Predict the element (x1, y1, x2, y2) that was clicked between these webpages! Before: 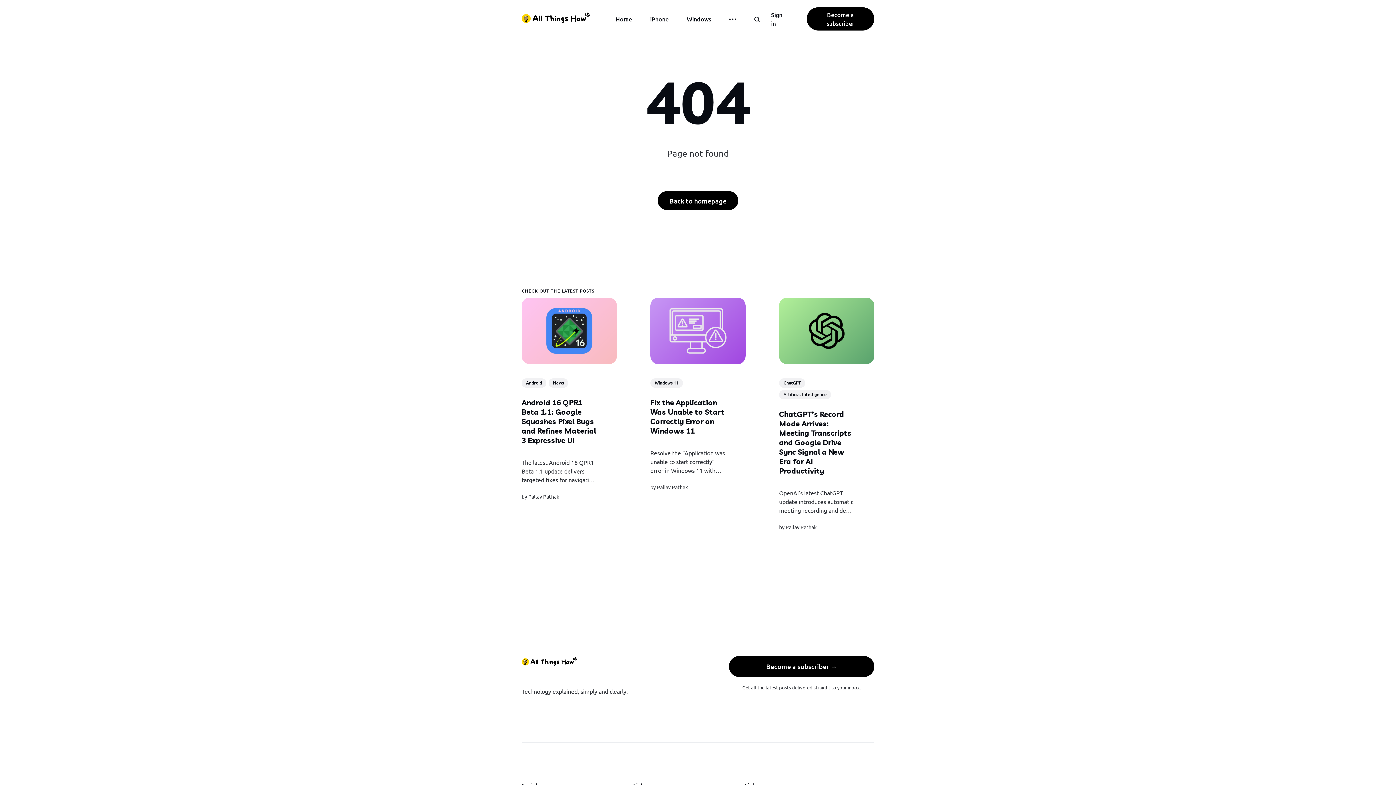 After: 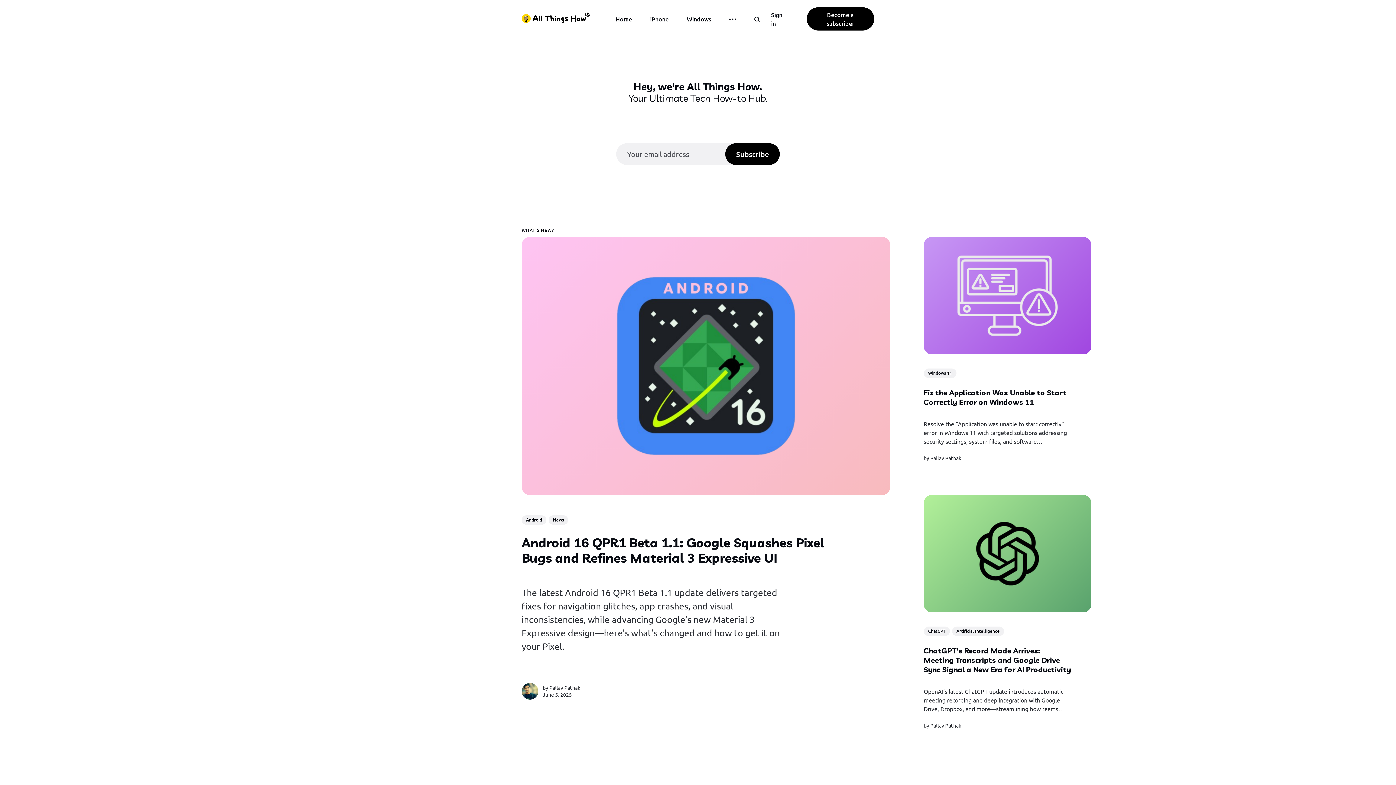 Action: label: Become a subscriber bbox: (806, 7, 874, 30)